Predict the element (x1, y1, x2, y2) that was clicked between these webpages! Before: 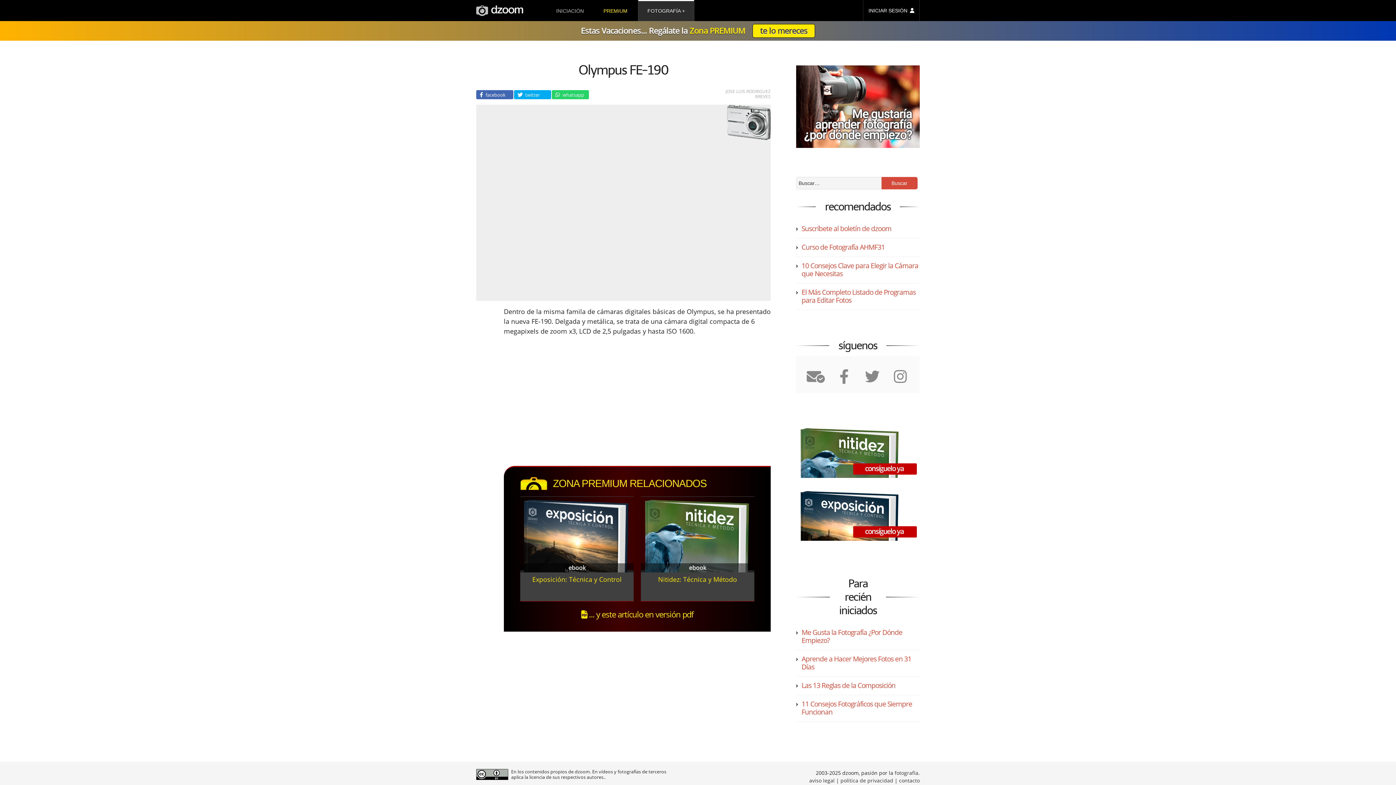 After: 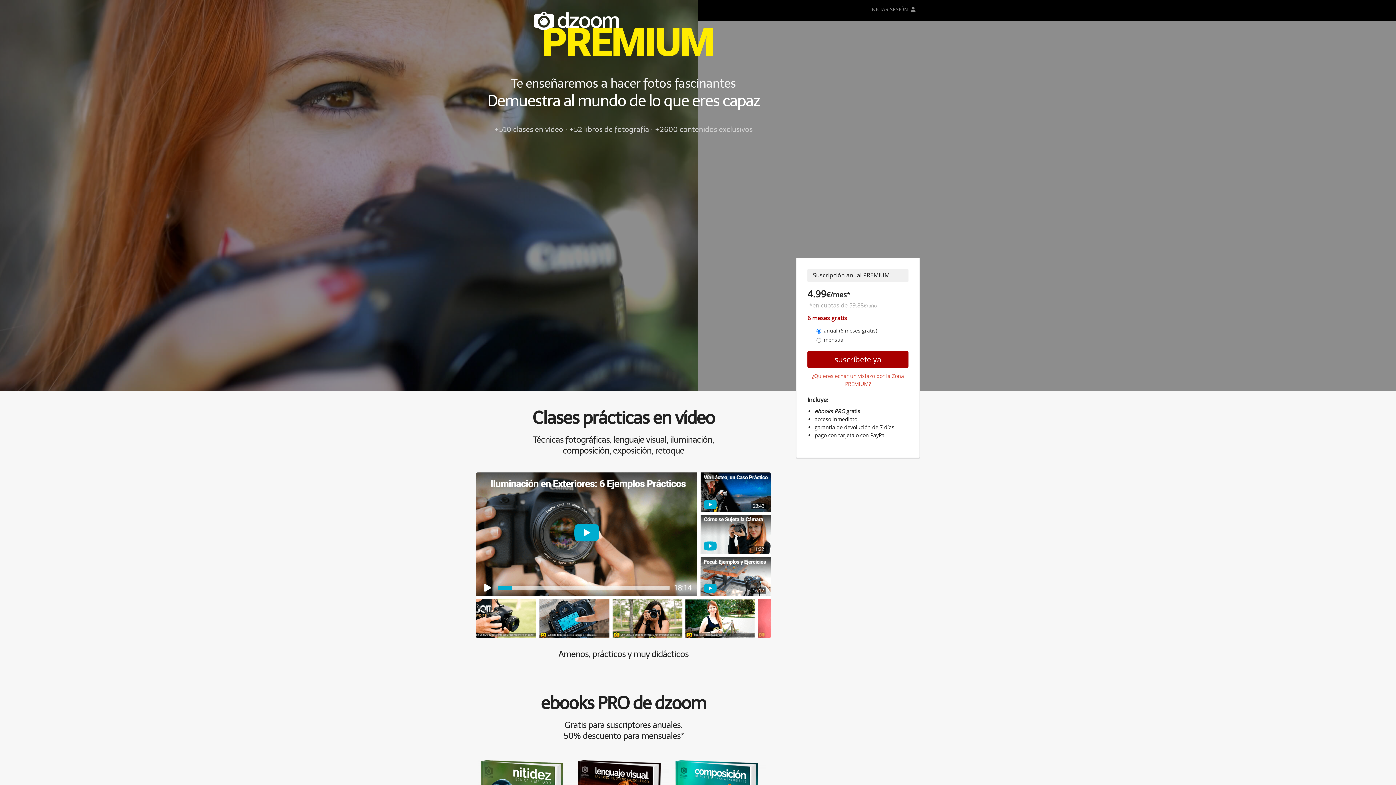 Action: label: PREMIUM bbox: (594, 0, 636, 21)